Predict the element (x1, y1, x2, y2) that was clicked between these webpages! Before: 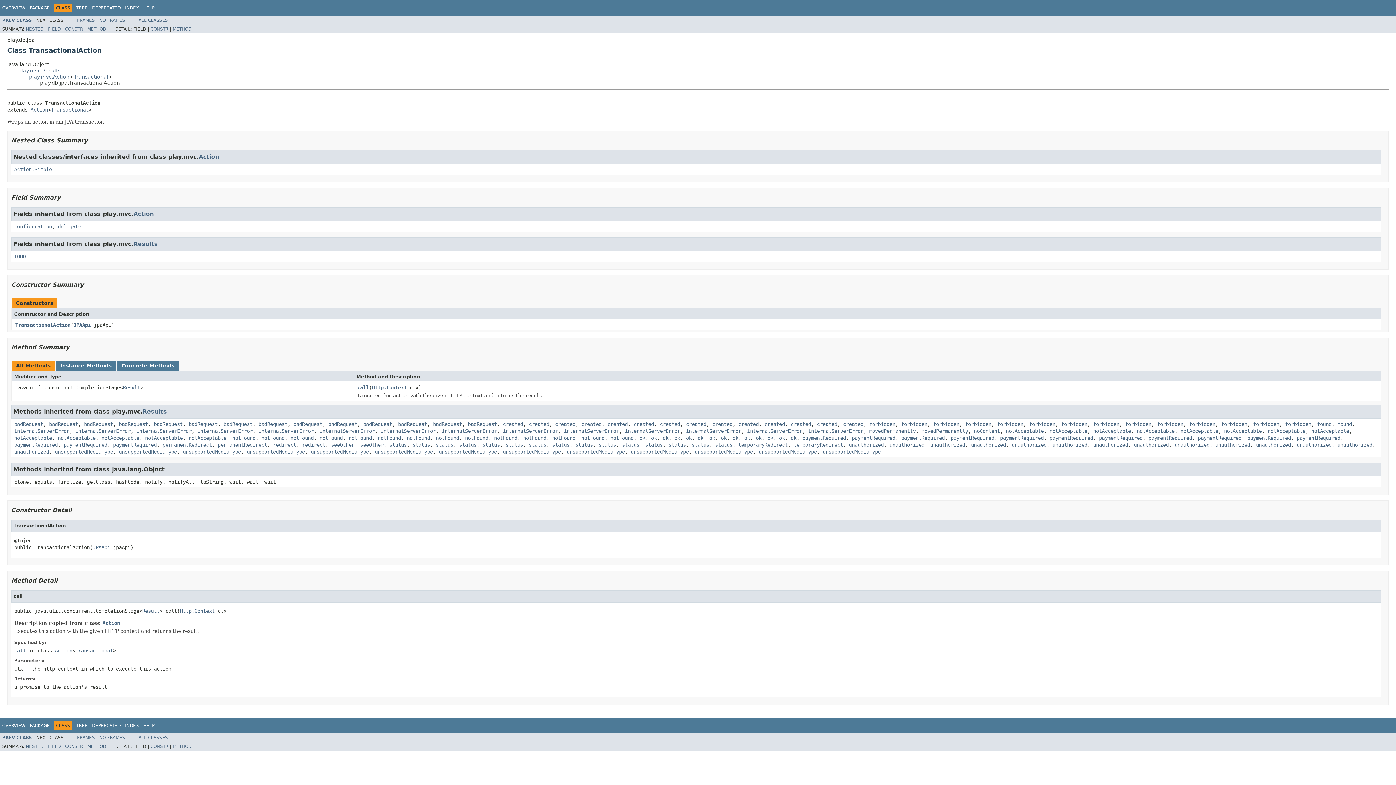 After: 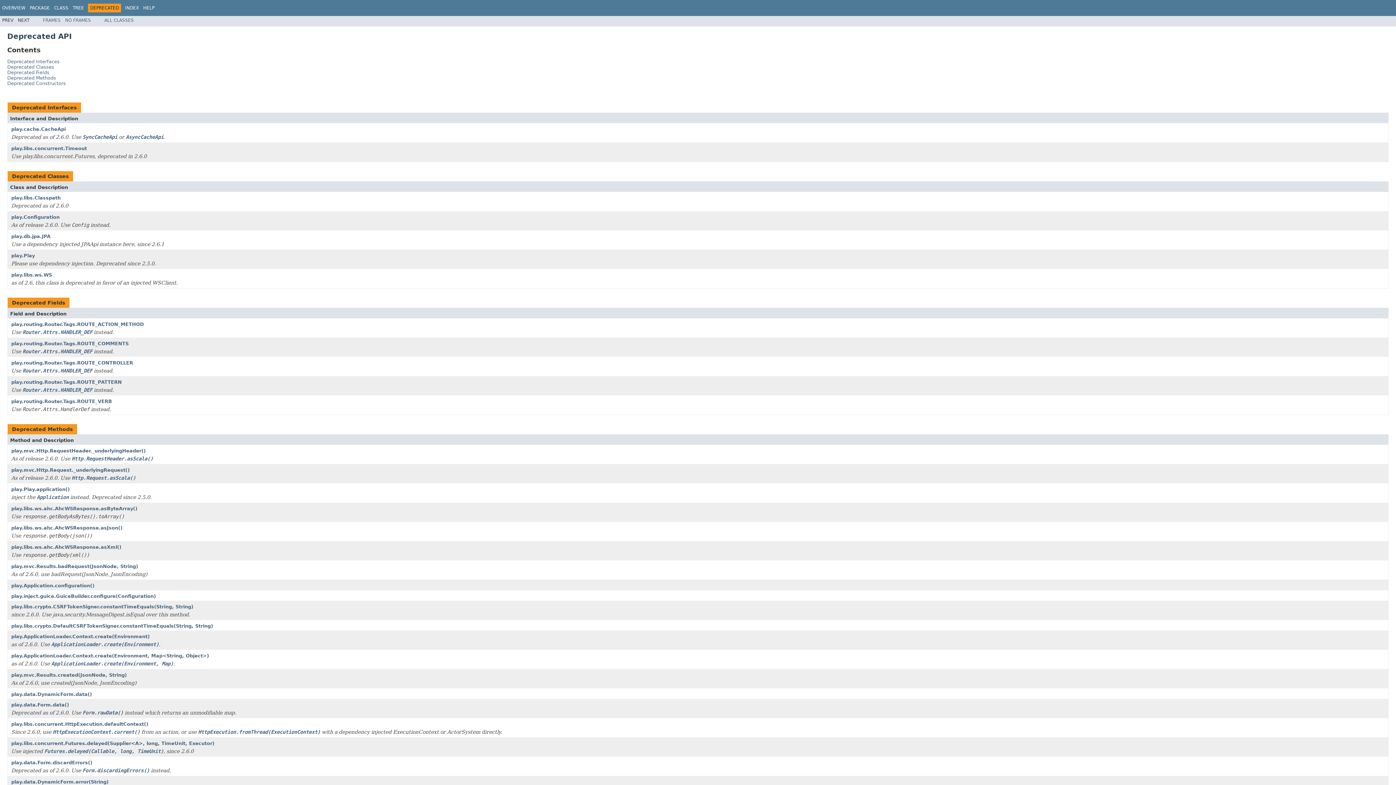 Action: bbox: (92, 723, 120, 728) label: DEPRECATED